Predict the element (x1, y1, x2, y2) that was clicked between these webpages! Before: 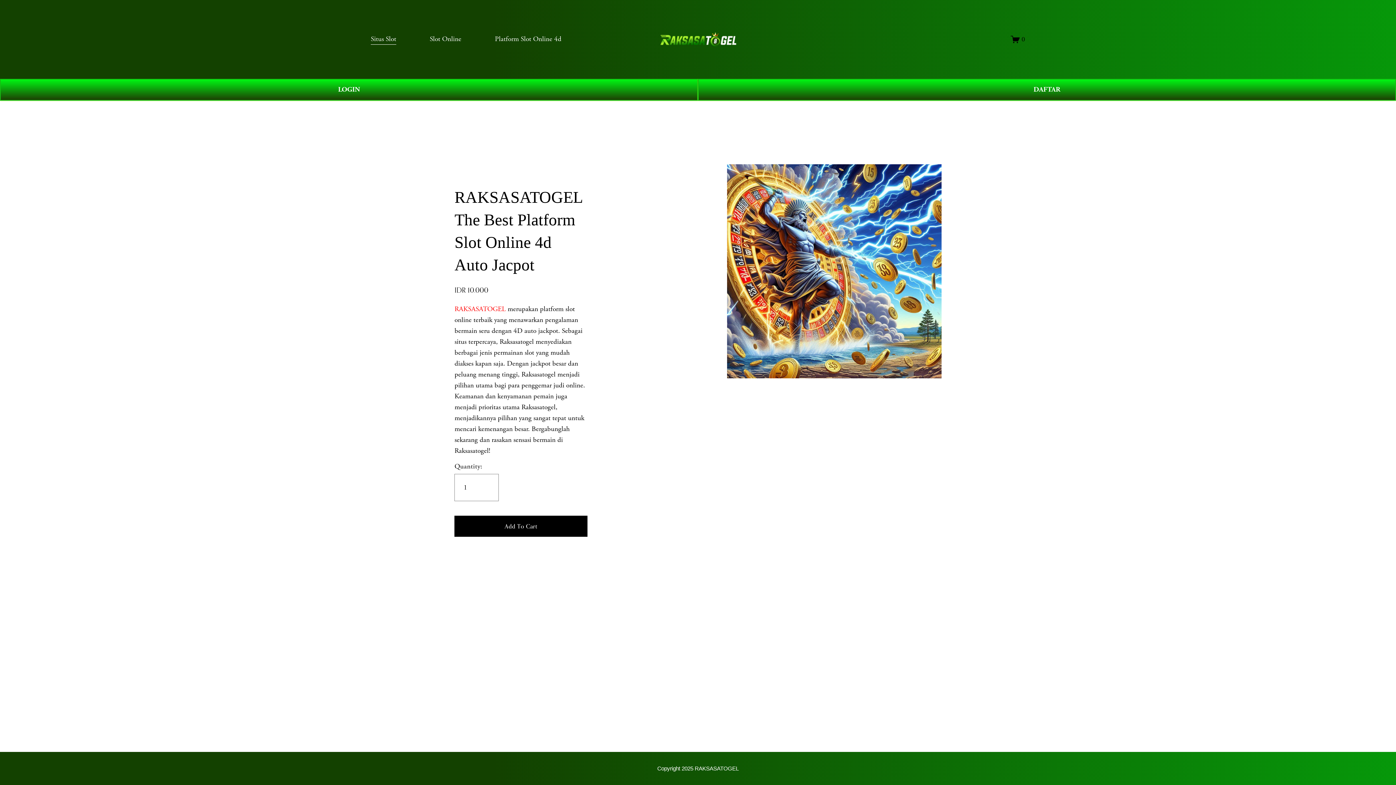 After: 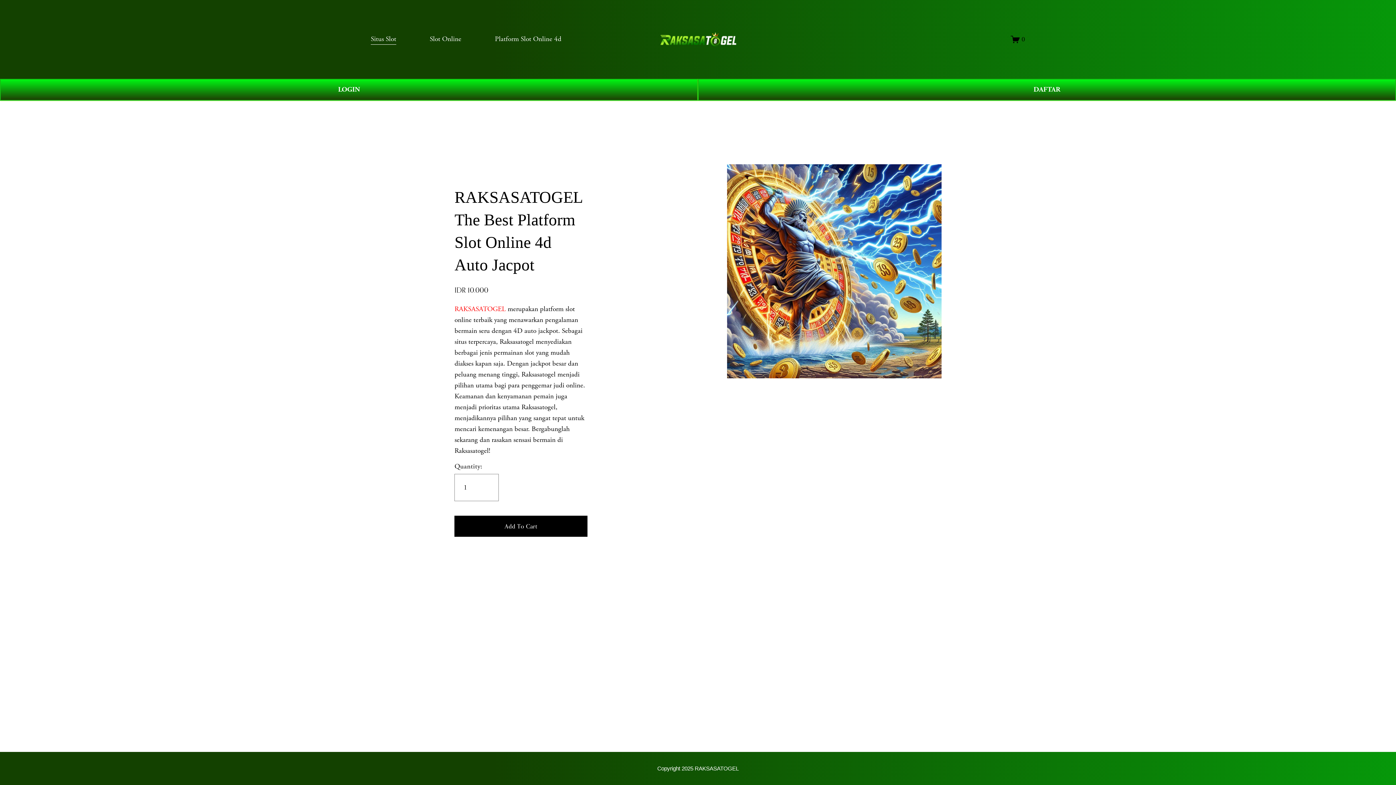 Action: bbox: (1011, 34, 1025, 43) label: 0